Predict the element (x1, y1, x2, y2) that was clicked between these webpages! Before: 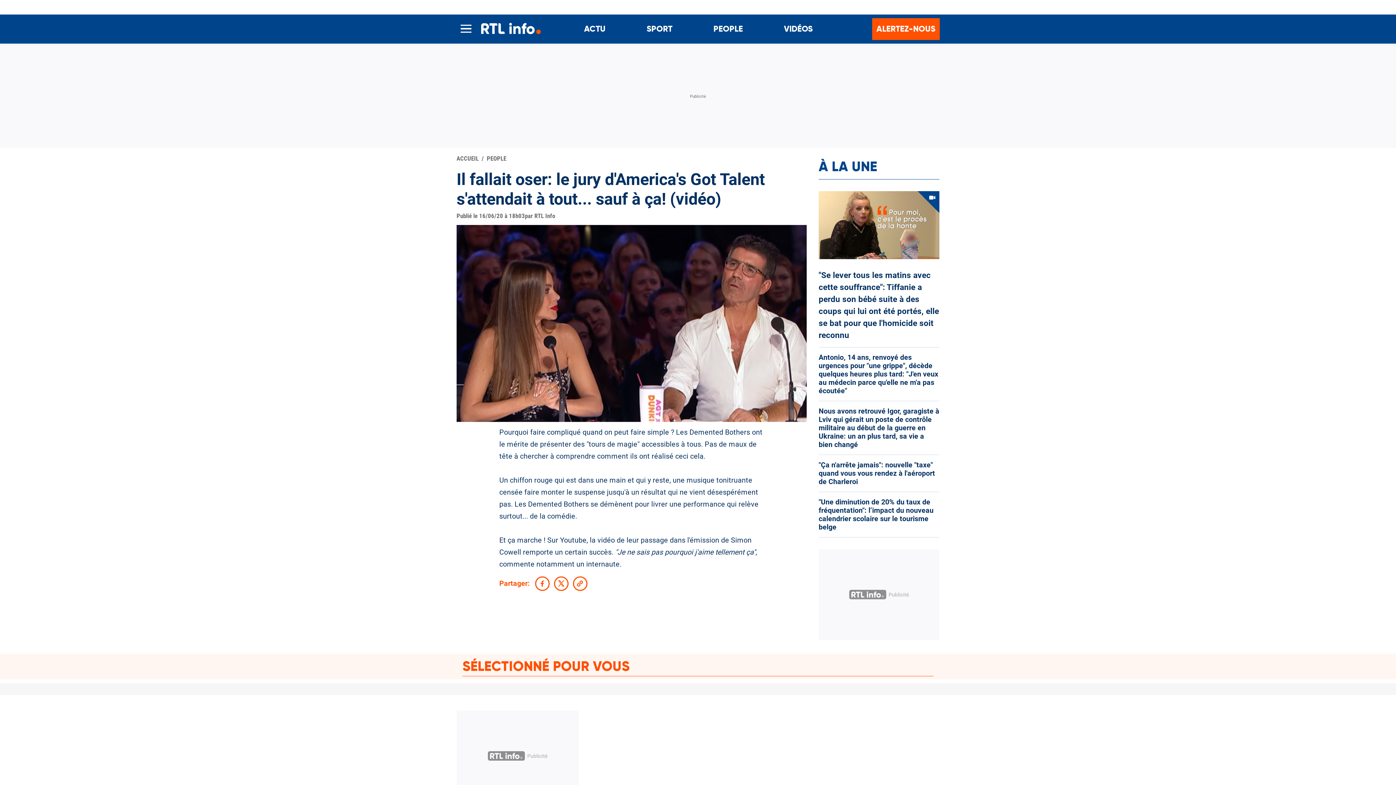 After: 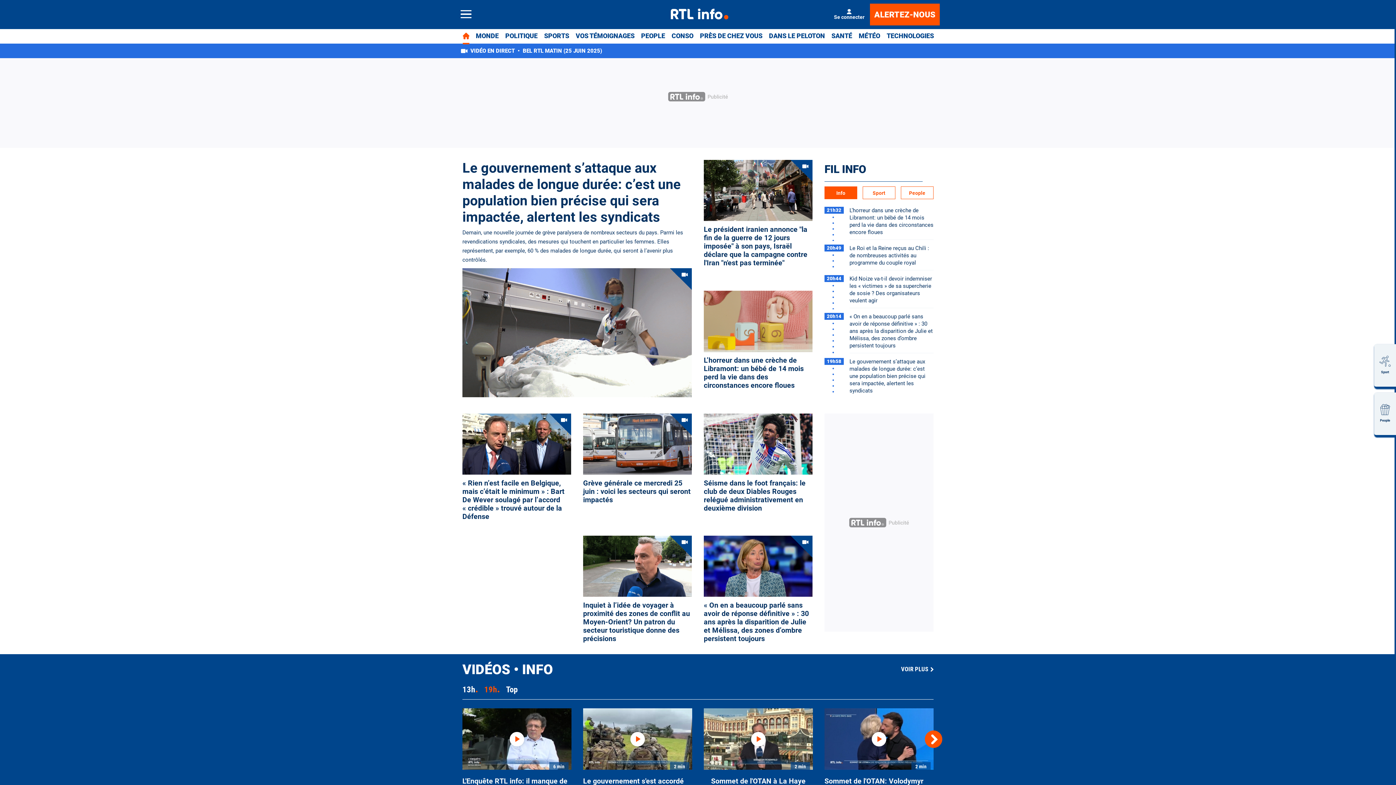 Action: bbox: (475, 14, 544, 43)